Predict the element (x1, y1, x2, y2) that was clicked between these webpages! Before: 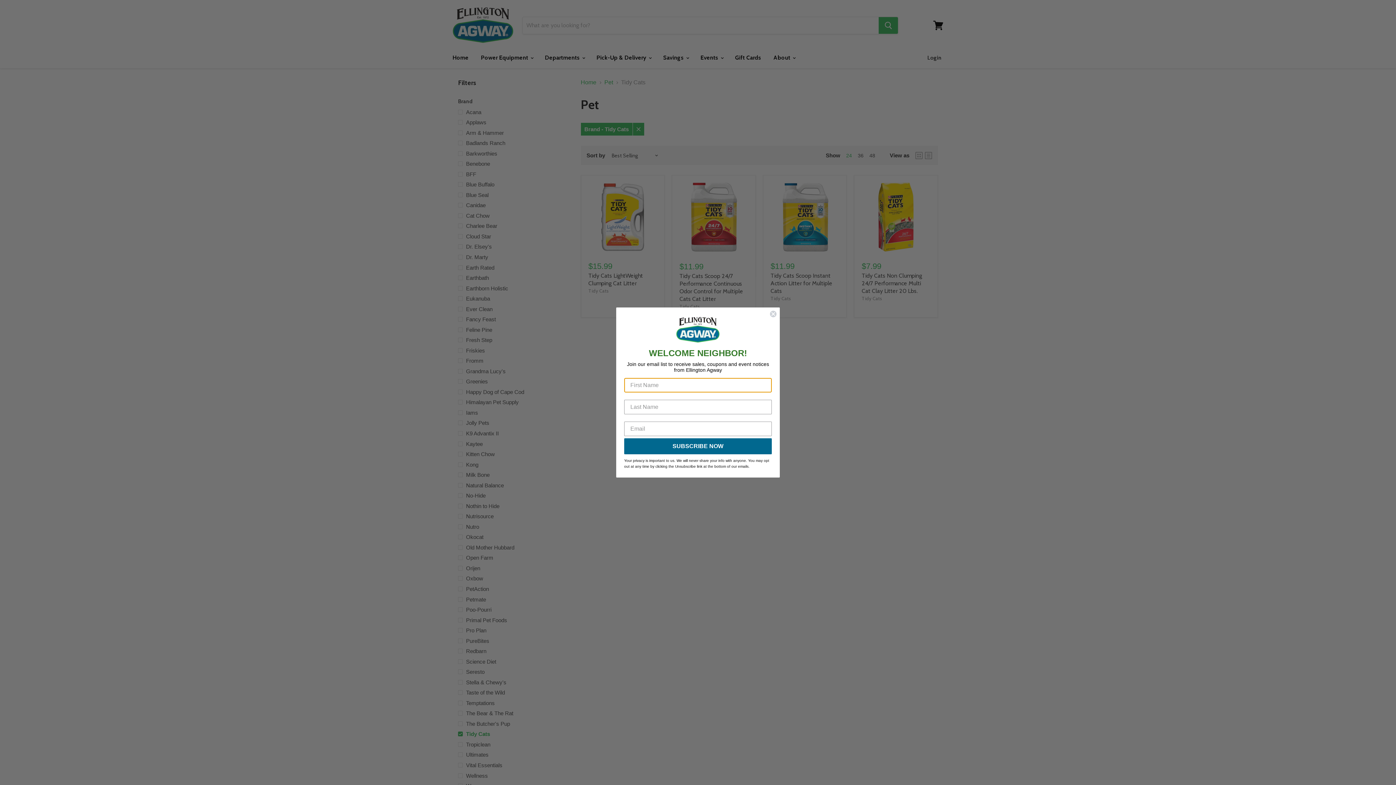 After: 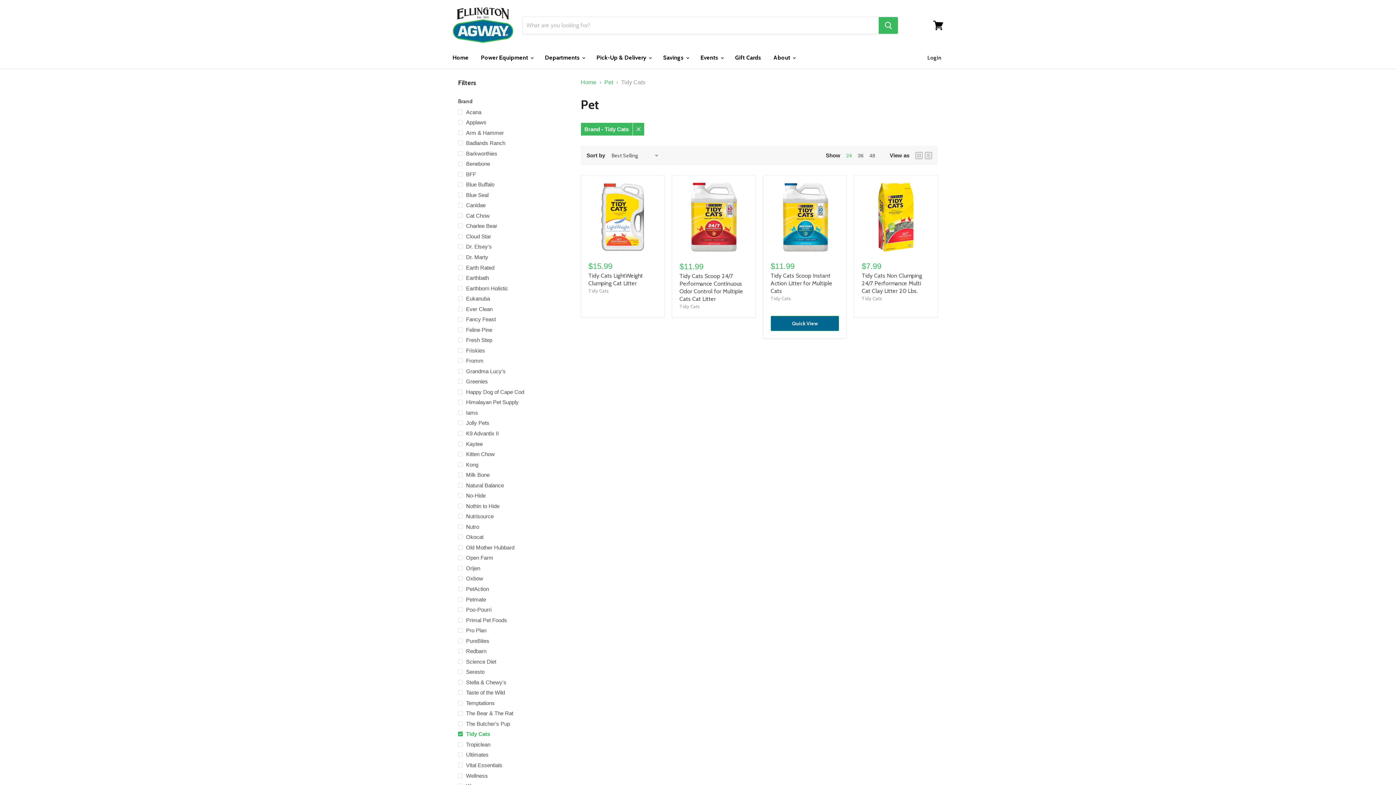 Action: label: Close dialog bbox: (769, 310, 777, 317)